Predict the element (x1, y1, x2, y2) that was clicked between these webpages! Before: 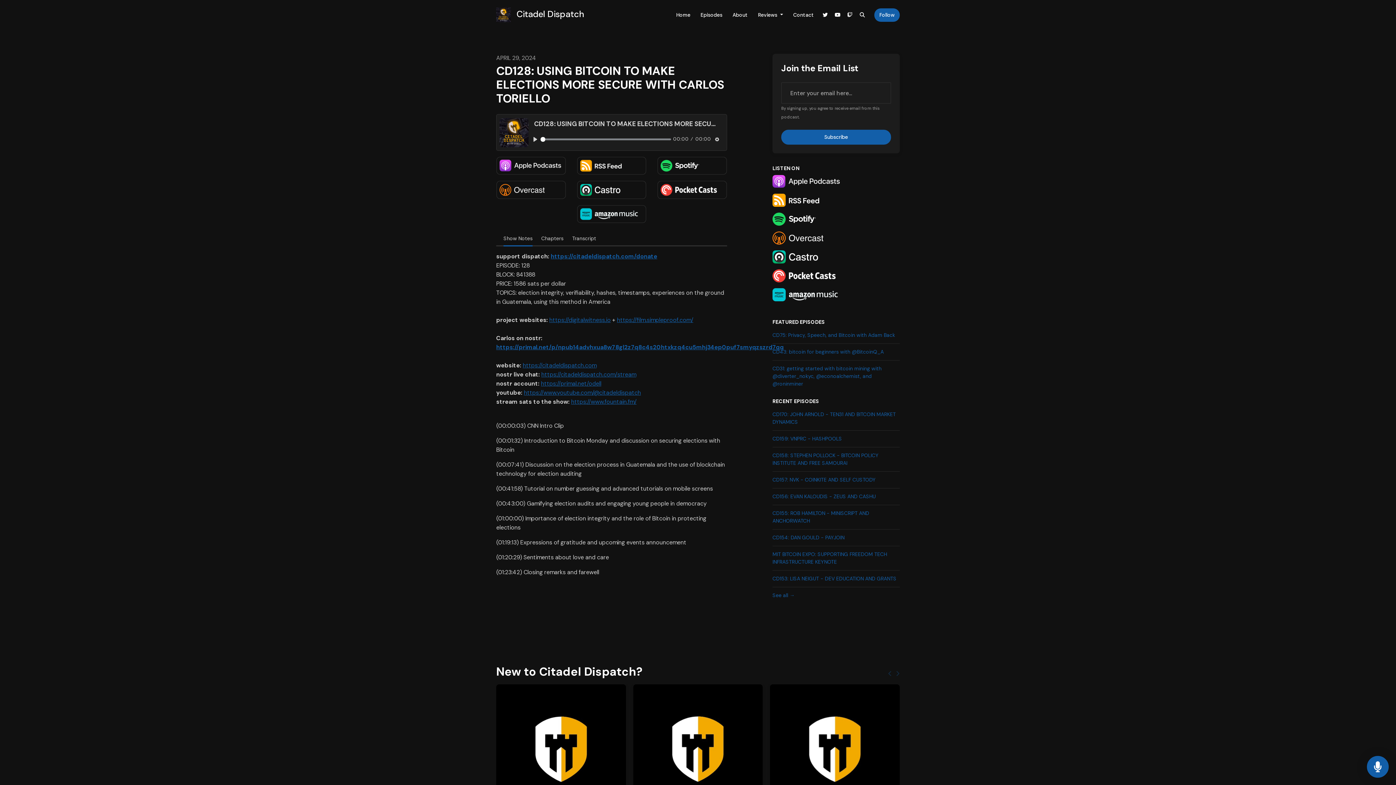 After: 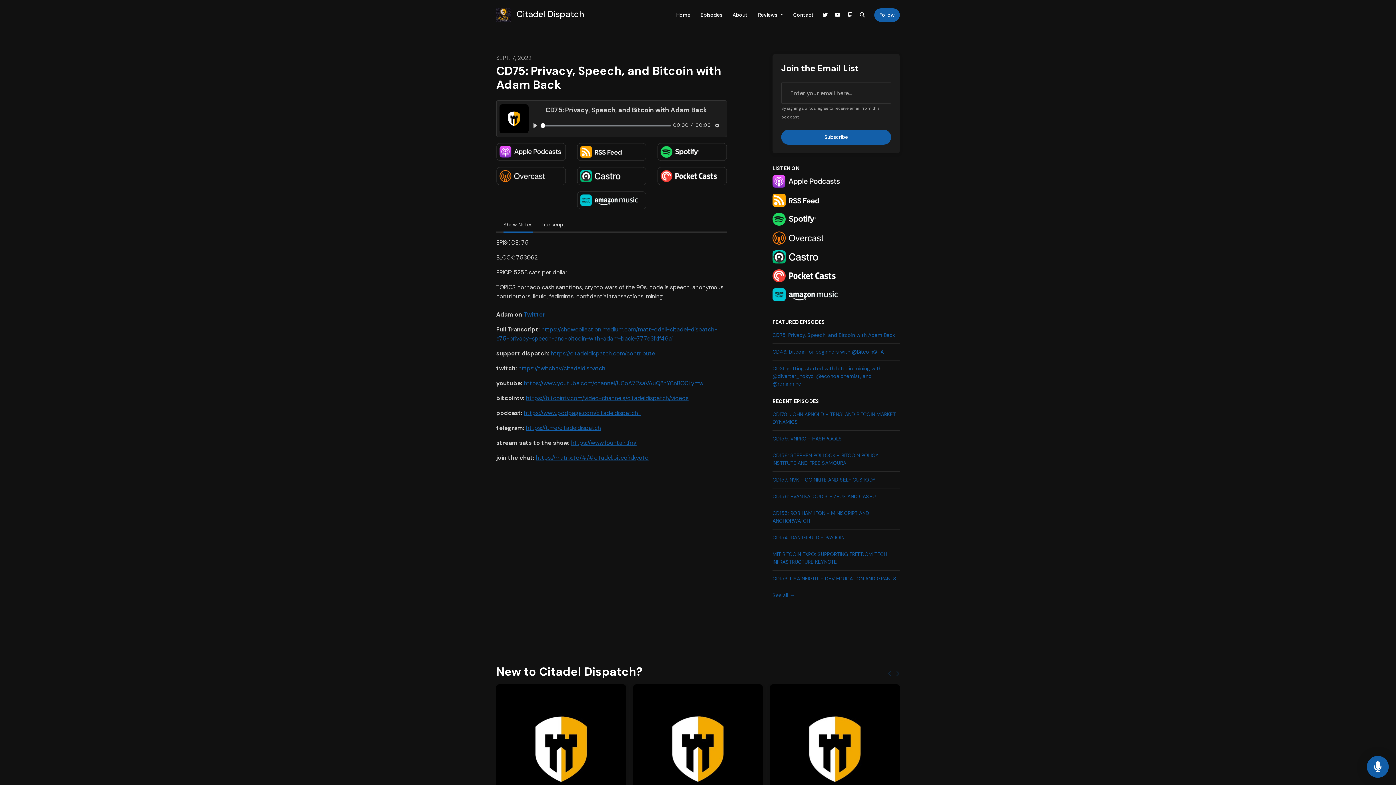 Action: bbox: (496, 745, 626, 752)